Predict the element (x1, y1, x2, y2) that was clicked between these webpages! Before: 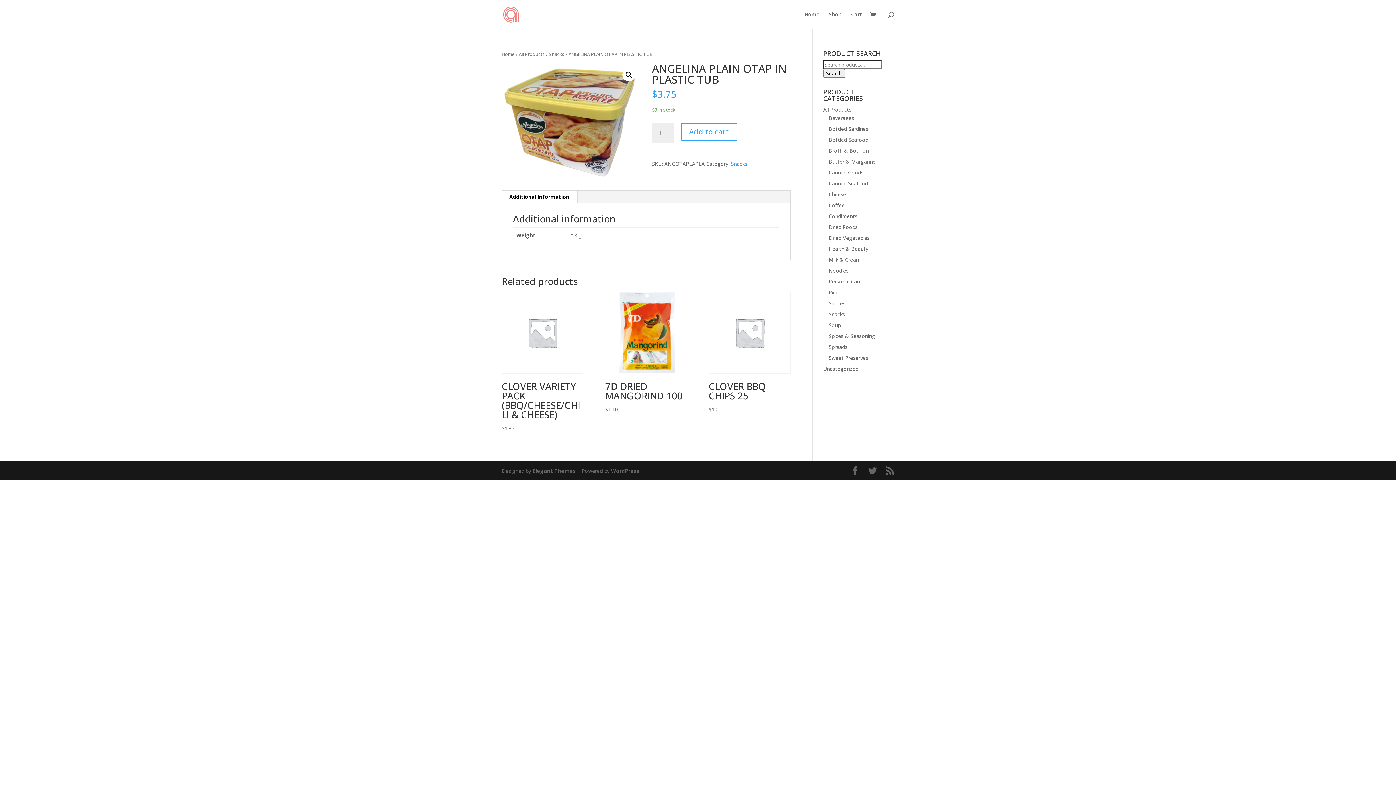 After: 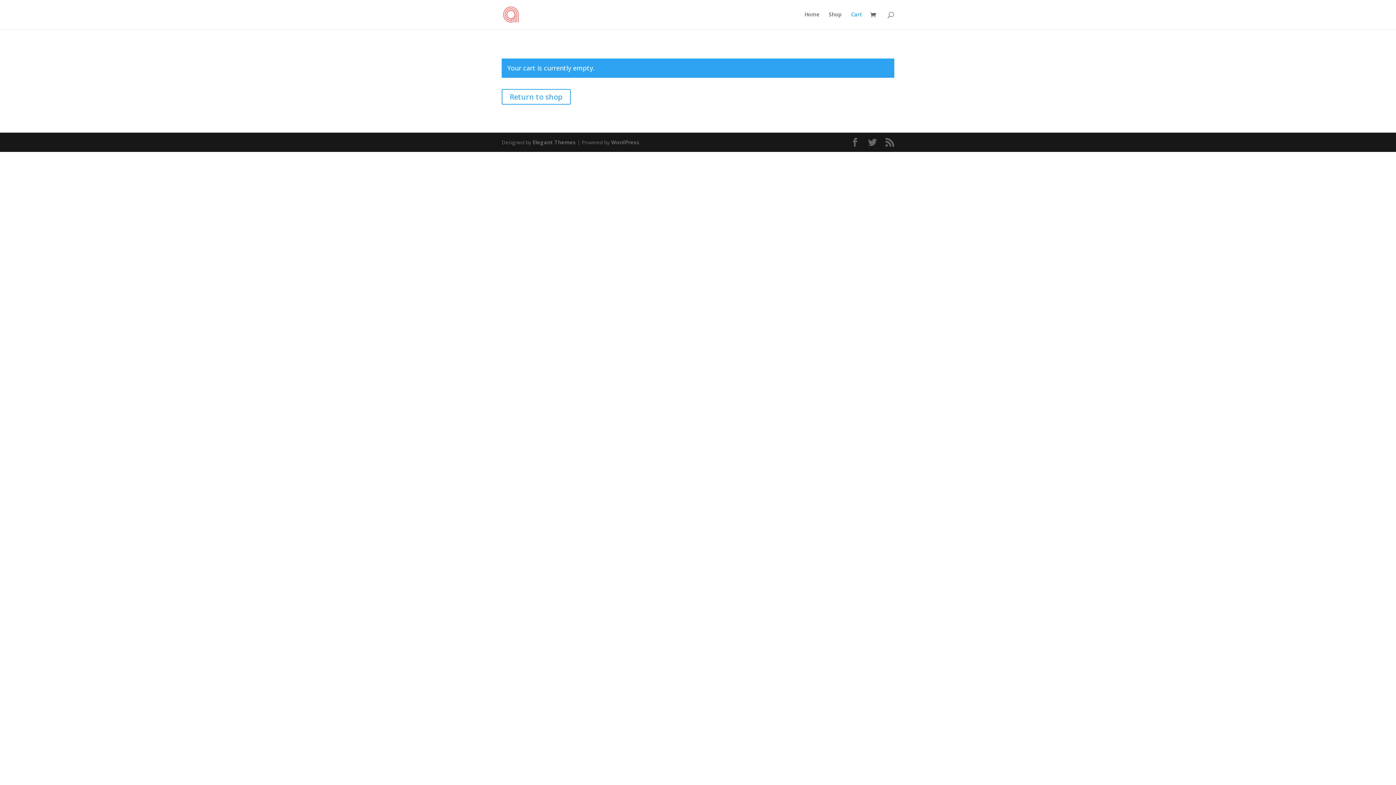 Action: bbox: (870, 11, 880, 19)